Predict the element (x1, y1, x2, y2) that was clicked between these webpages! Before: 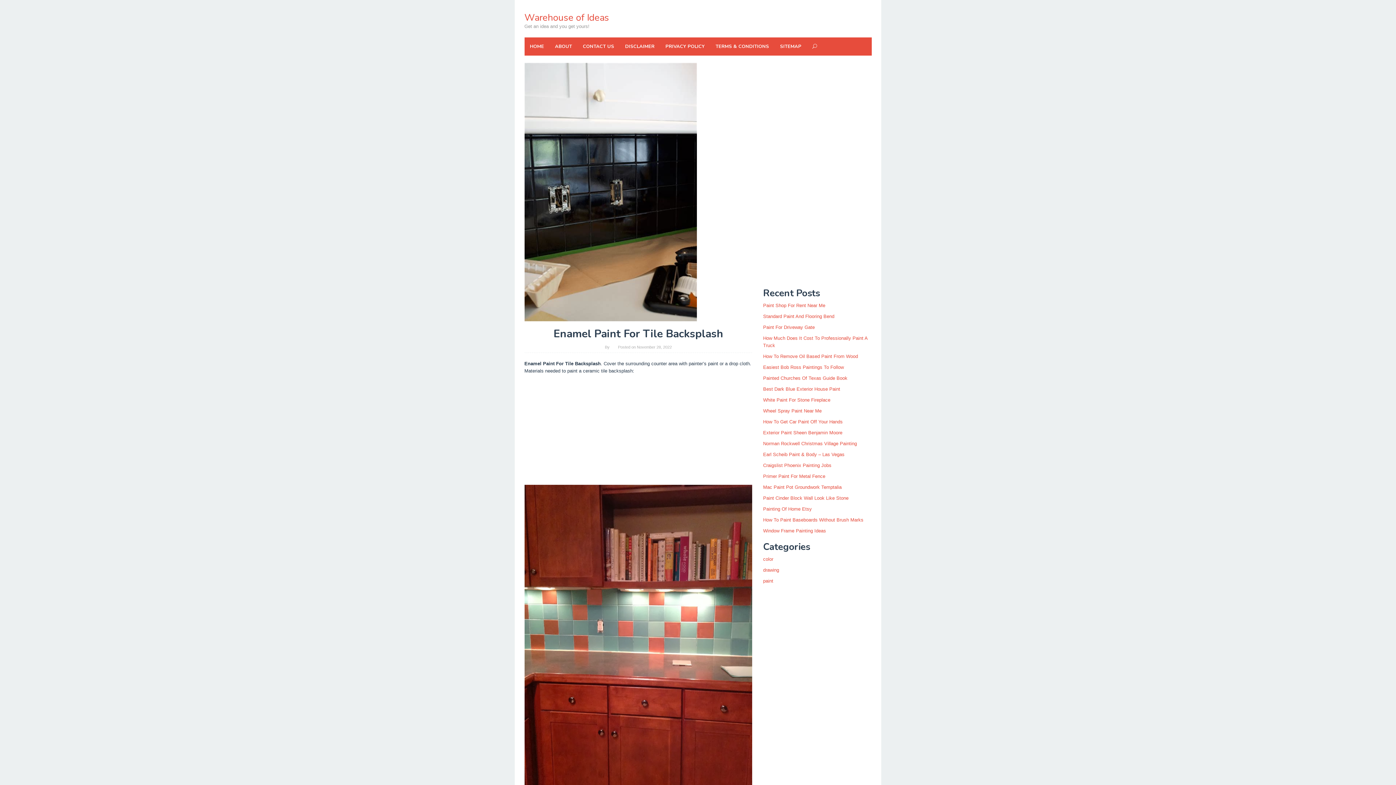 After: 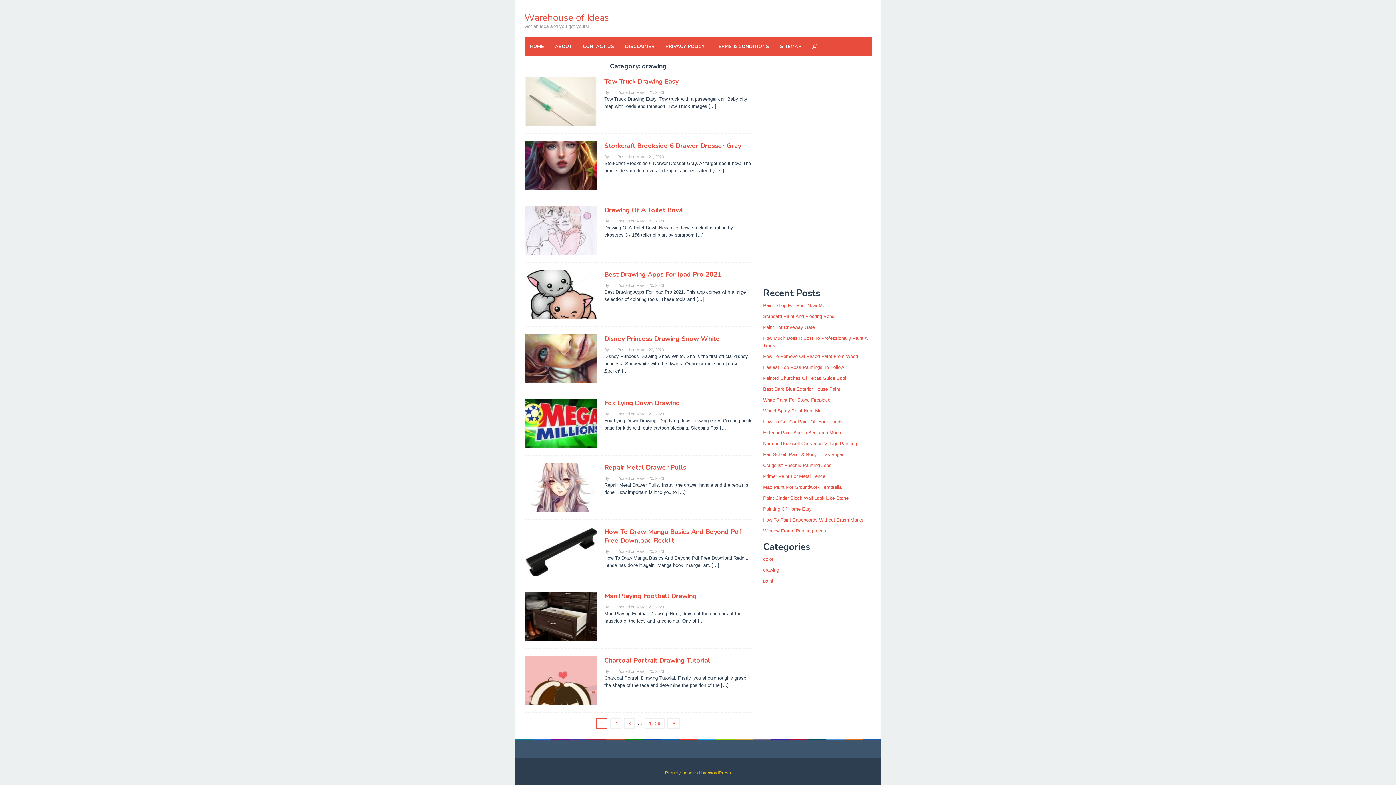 Action: bbox: (763, 567, 779, 573) label: drawing